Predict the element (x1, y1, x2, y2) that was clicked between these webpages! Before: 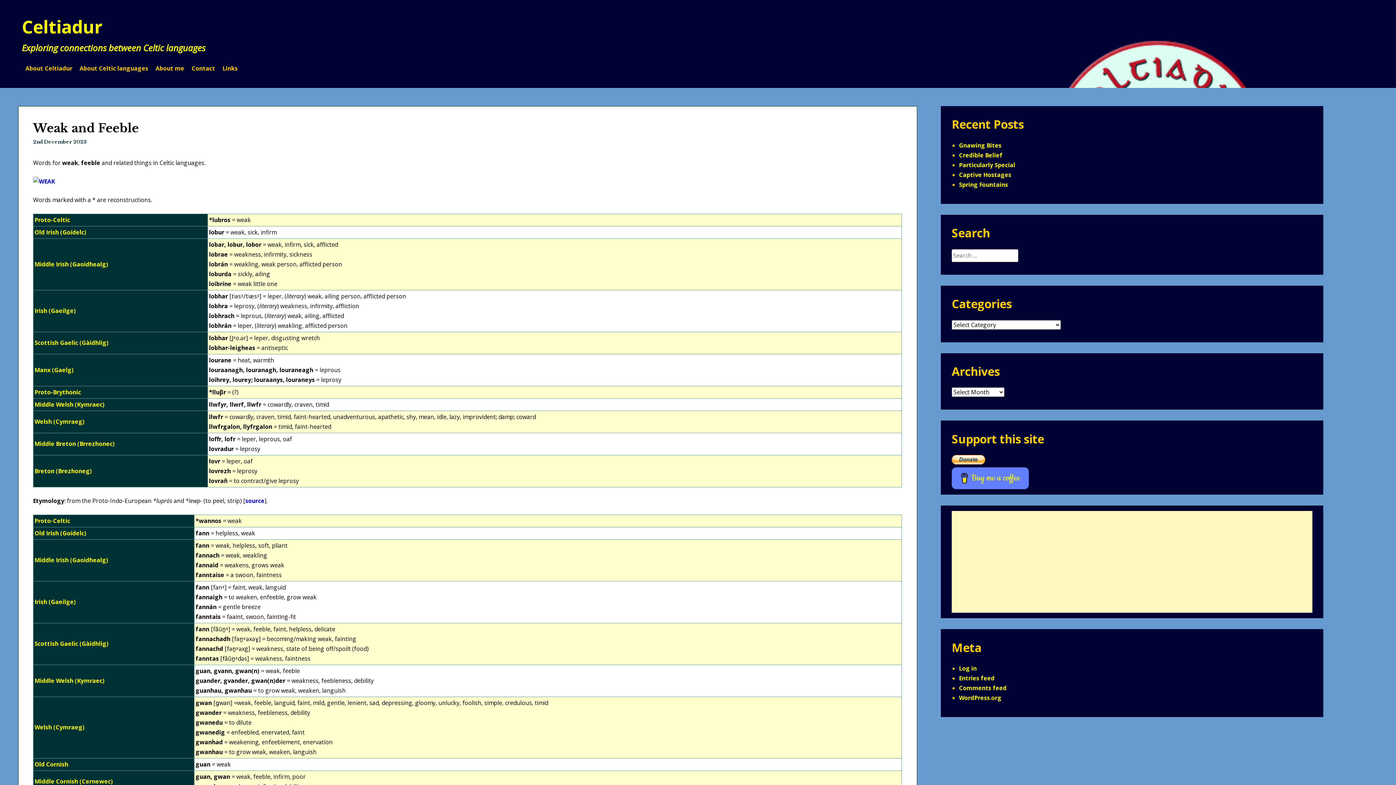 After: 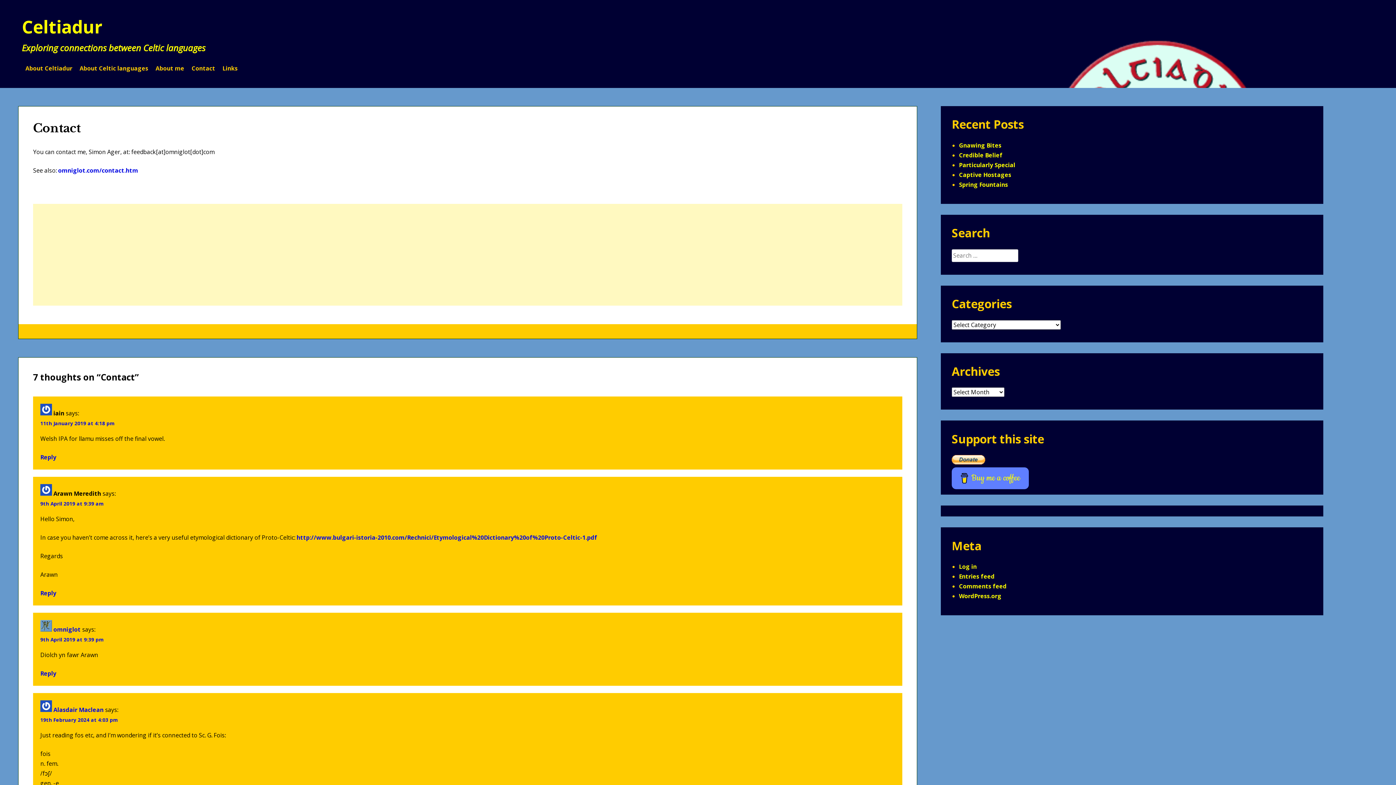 Action: bbox: (191, 64, 215, 72) label: Contact